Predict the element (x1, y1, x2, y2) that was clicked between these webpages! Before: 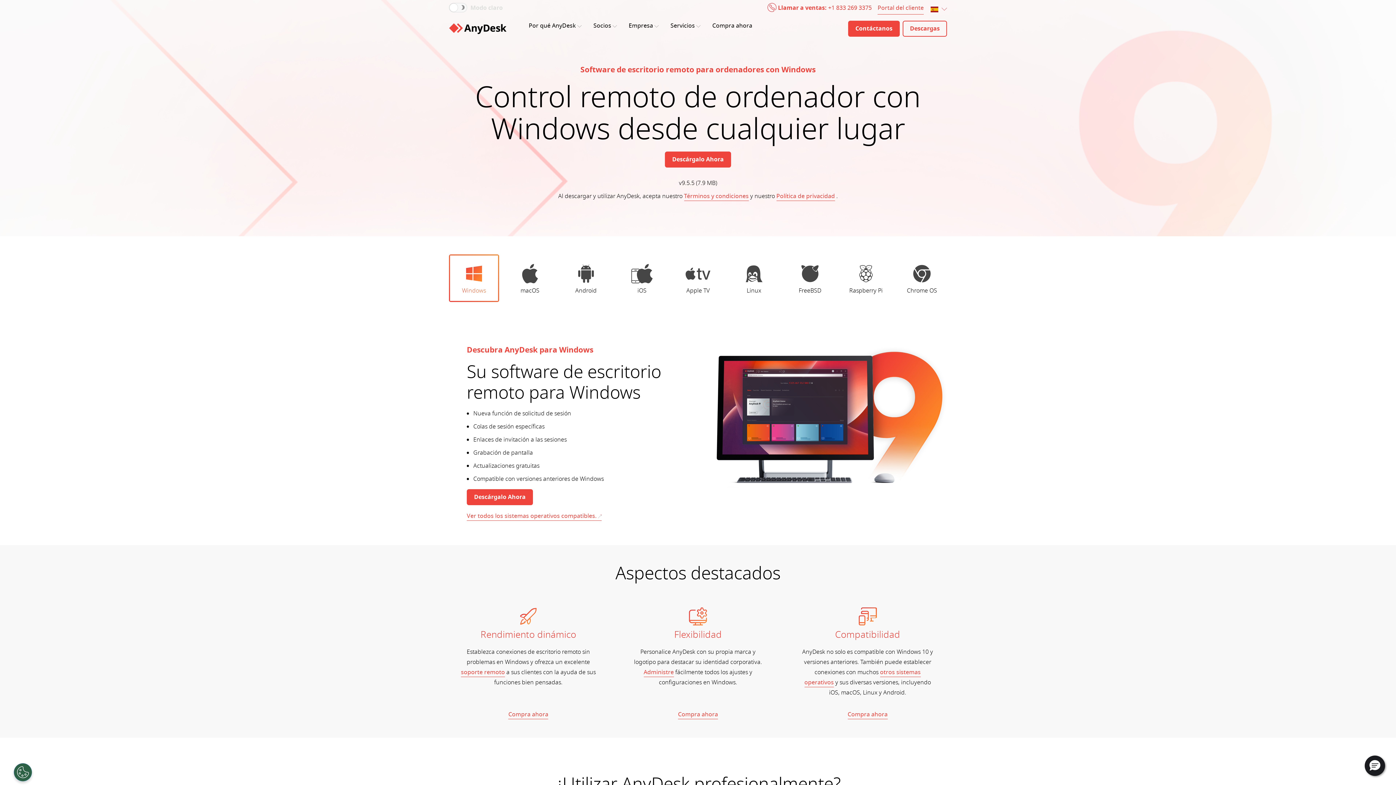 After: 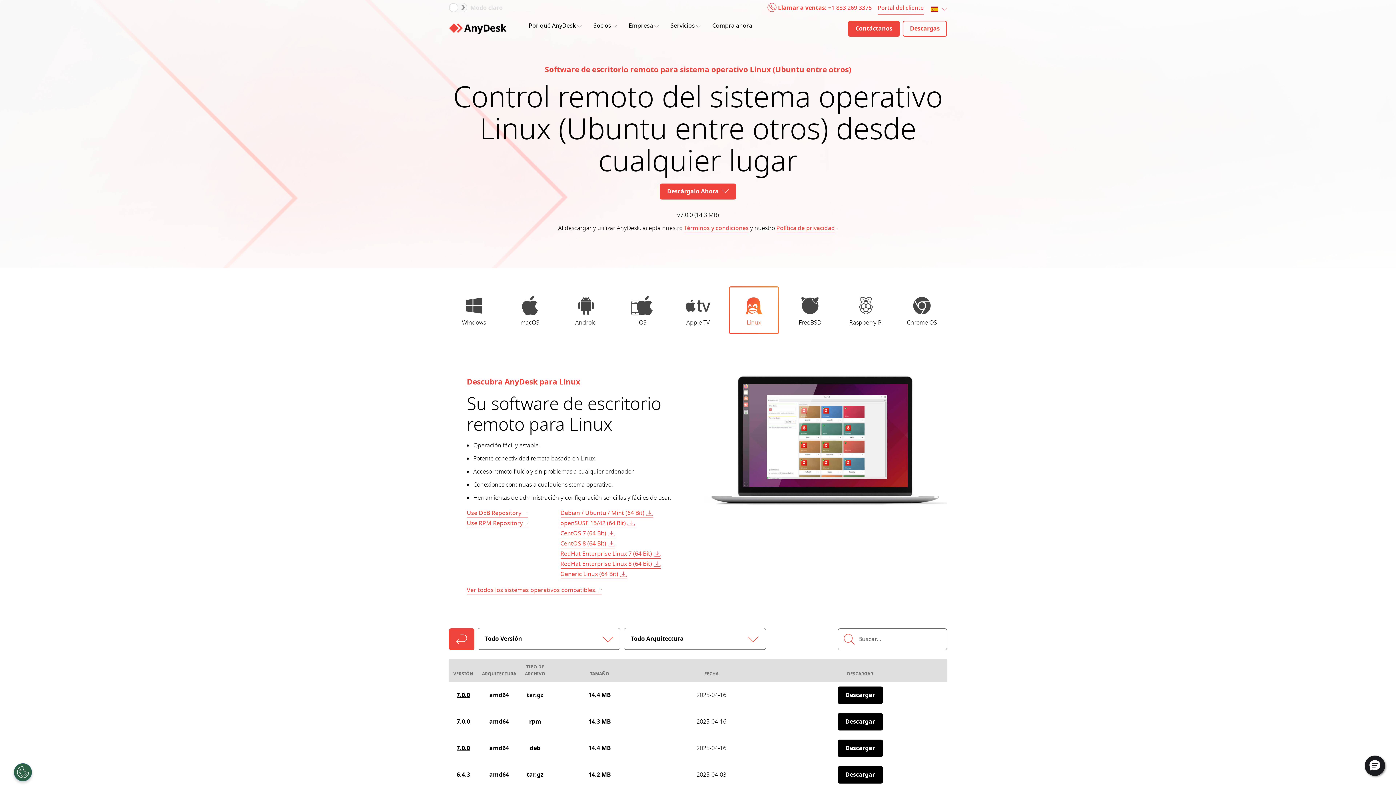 Action: bbox: (902, 20, 947, 36) label: Descargas